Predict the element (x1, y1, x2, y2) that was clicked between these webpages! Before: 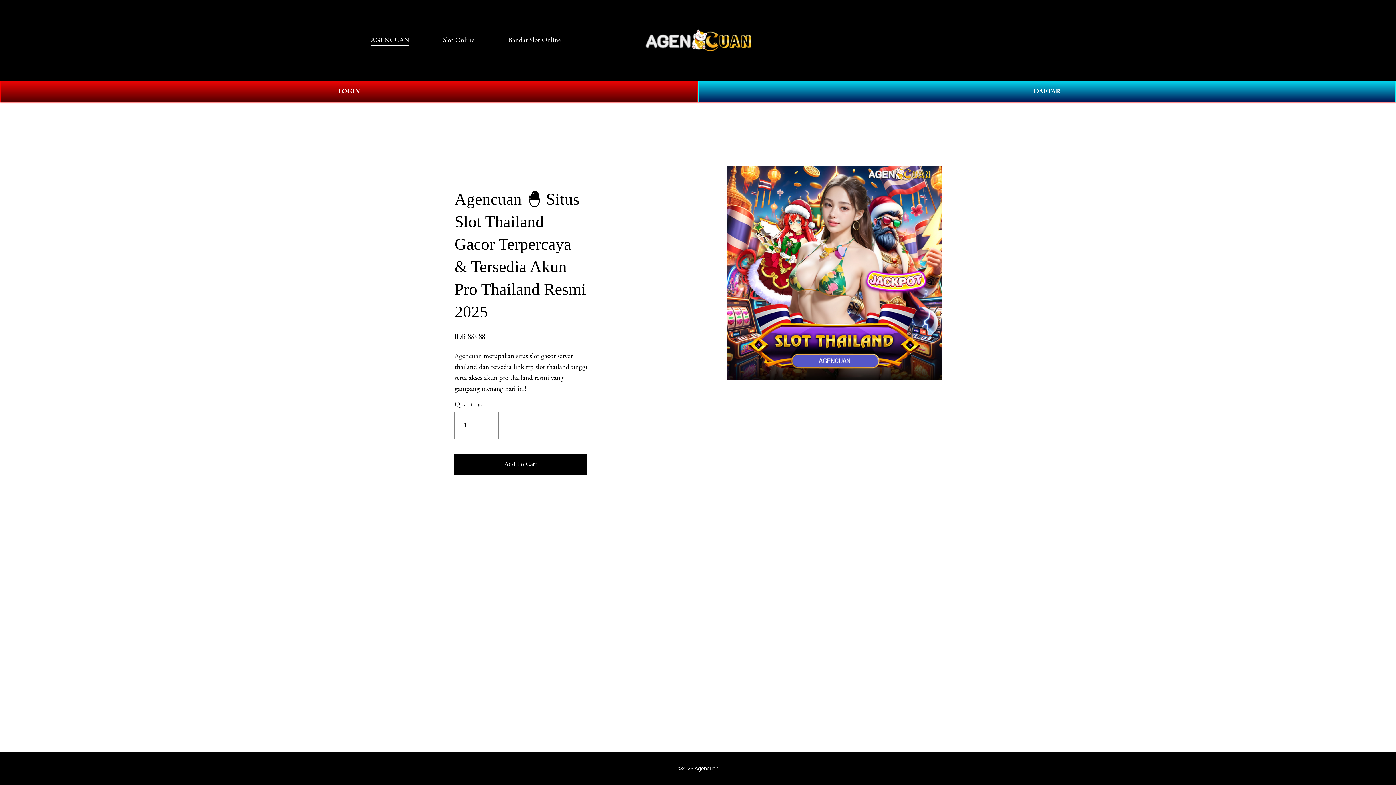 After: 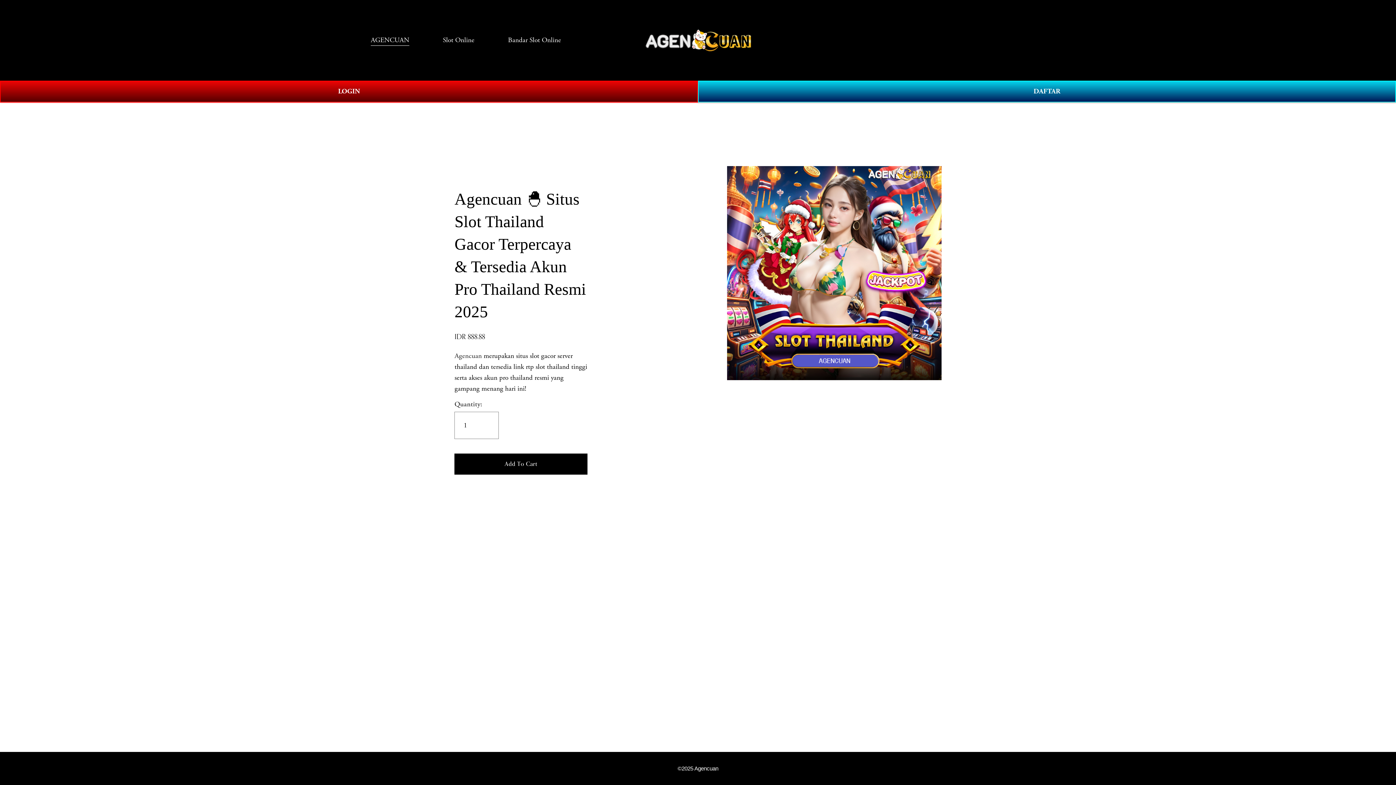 Action: bbox: (644, 27, 753, 52)